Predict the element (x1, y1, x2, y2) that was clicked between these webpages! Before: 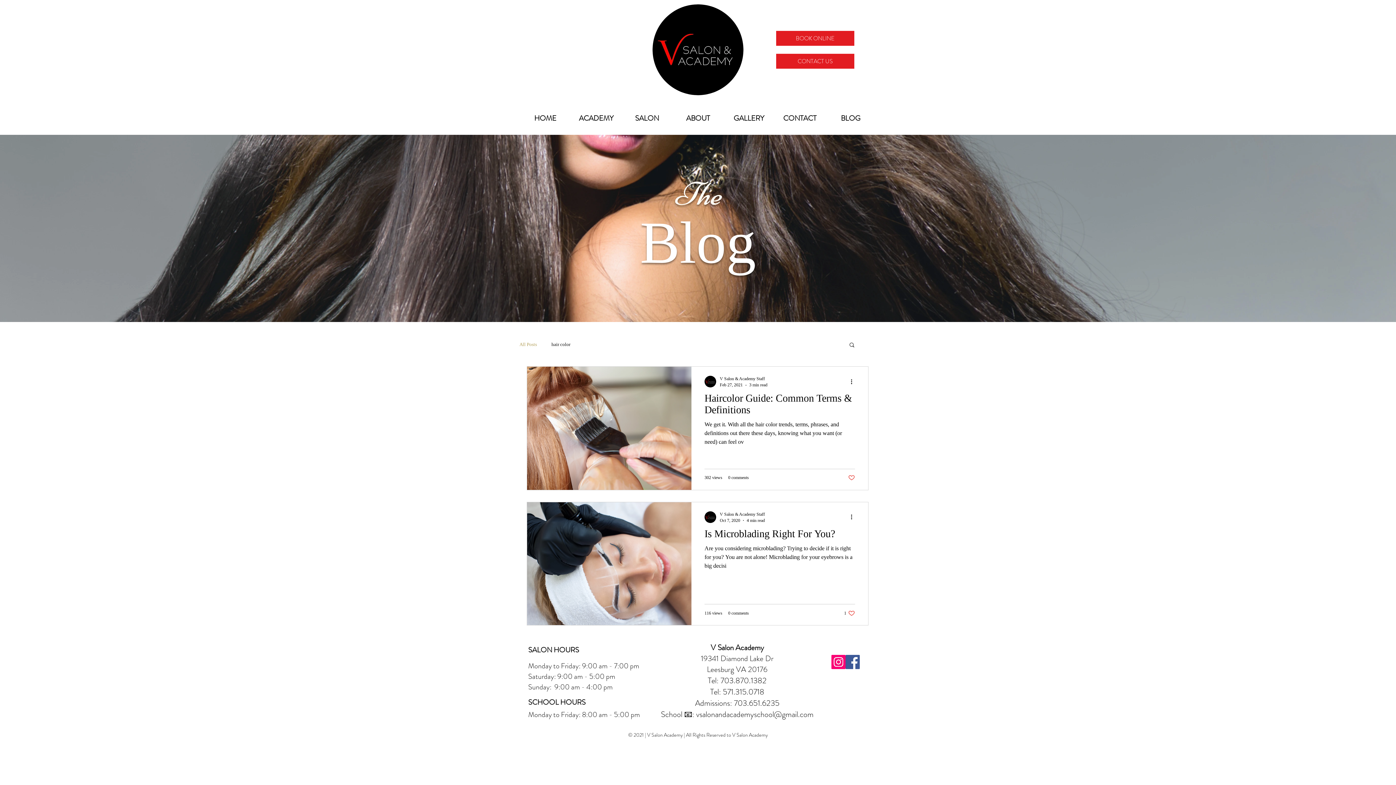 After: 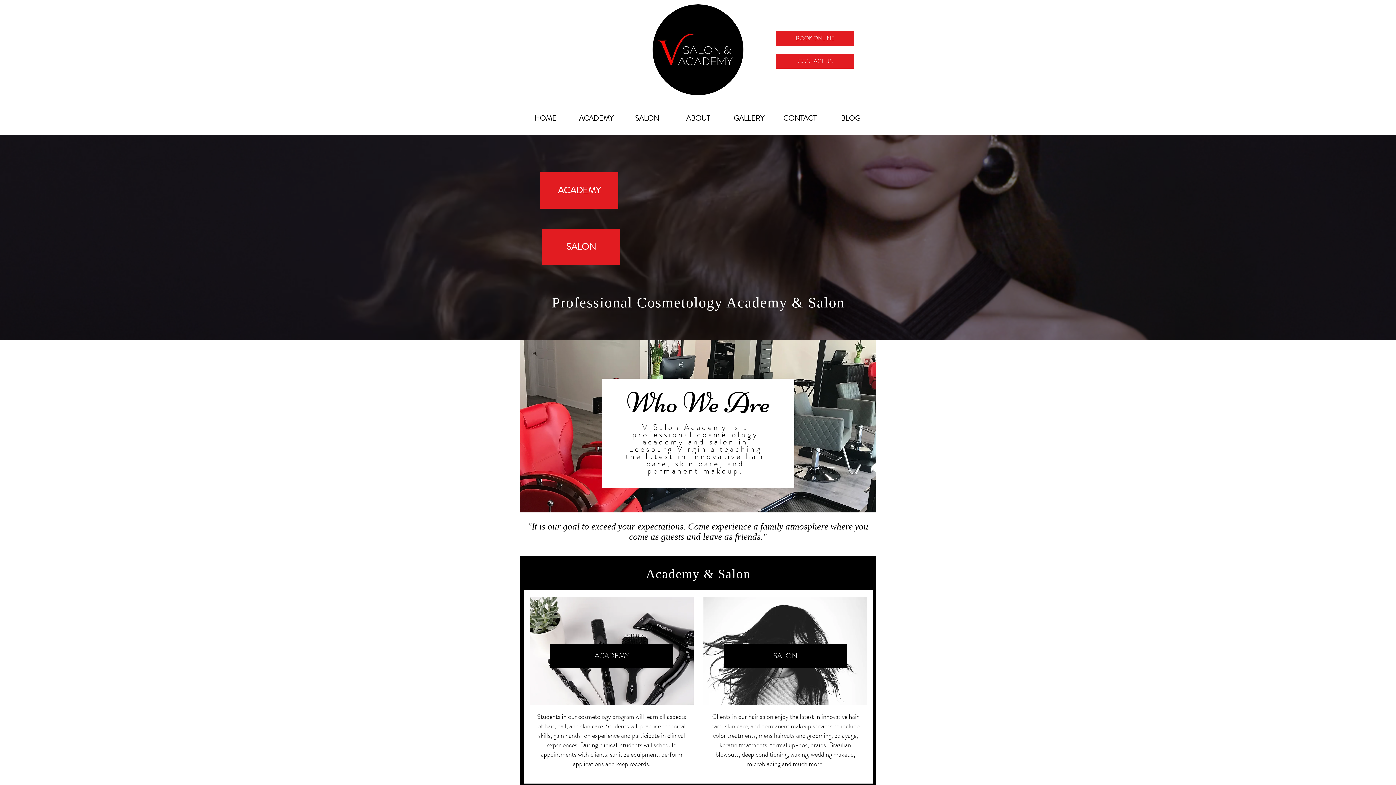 Action: bbox: (652, 4, 743, 95)